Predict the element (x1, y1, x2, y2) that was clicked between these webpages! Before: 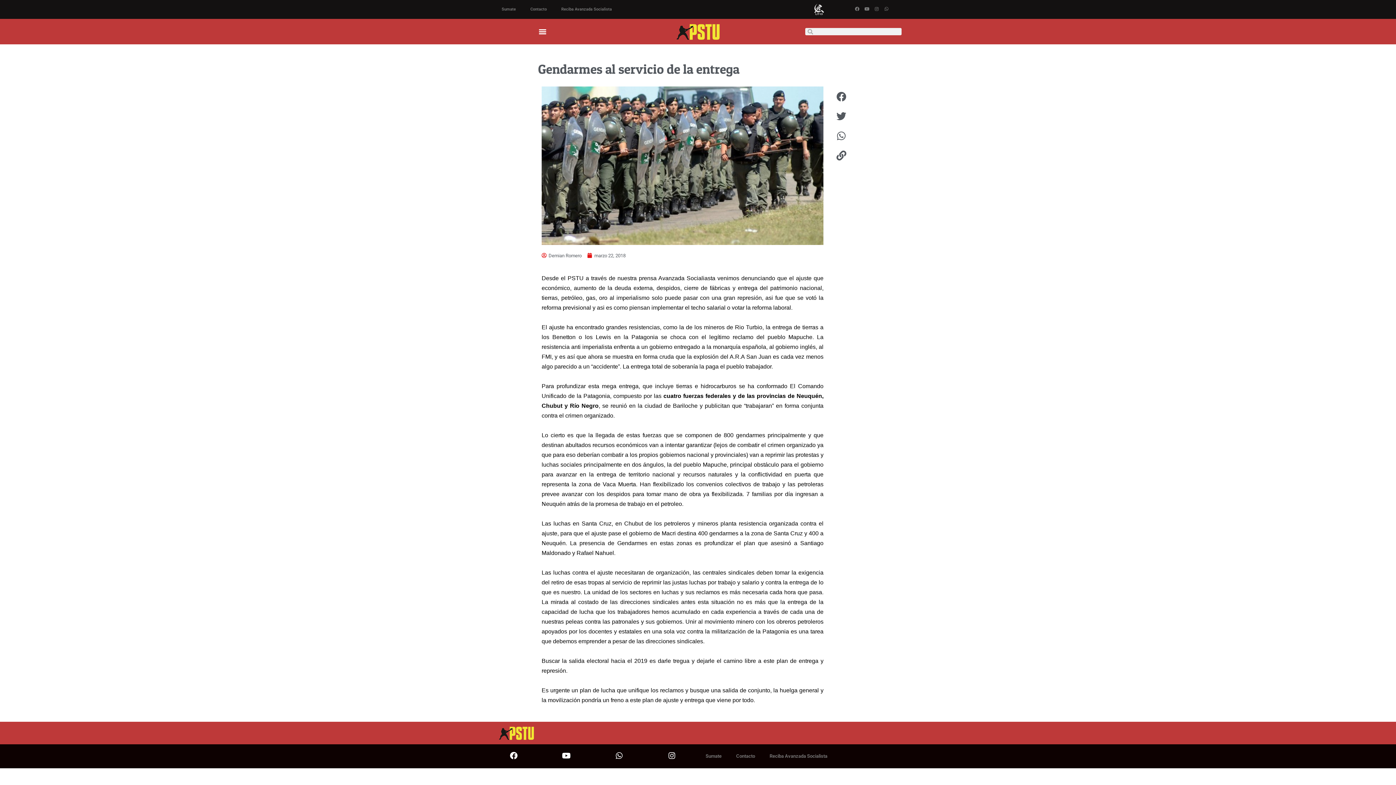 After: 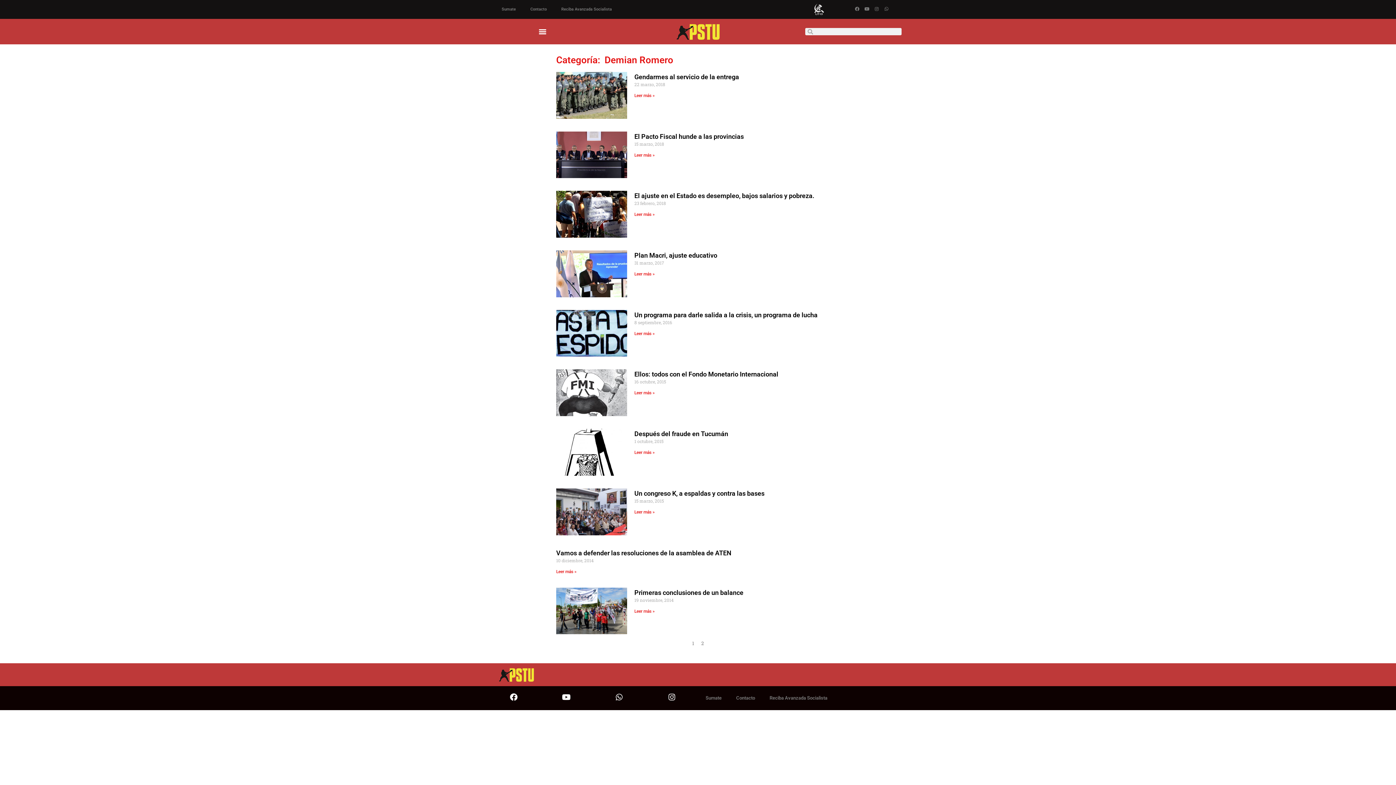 Action: label: Demian Romero bbox: (541, 252, 581, 259)